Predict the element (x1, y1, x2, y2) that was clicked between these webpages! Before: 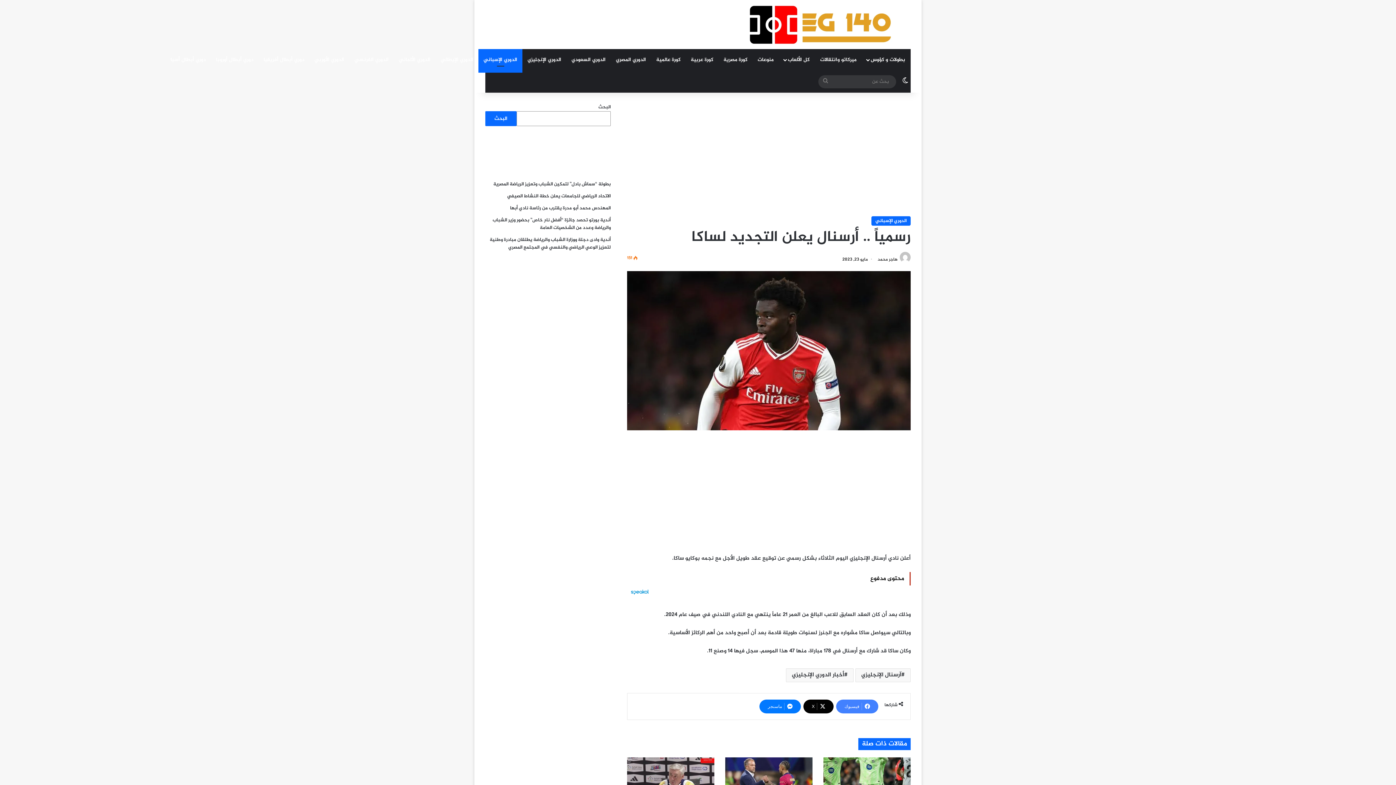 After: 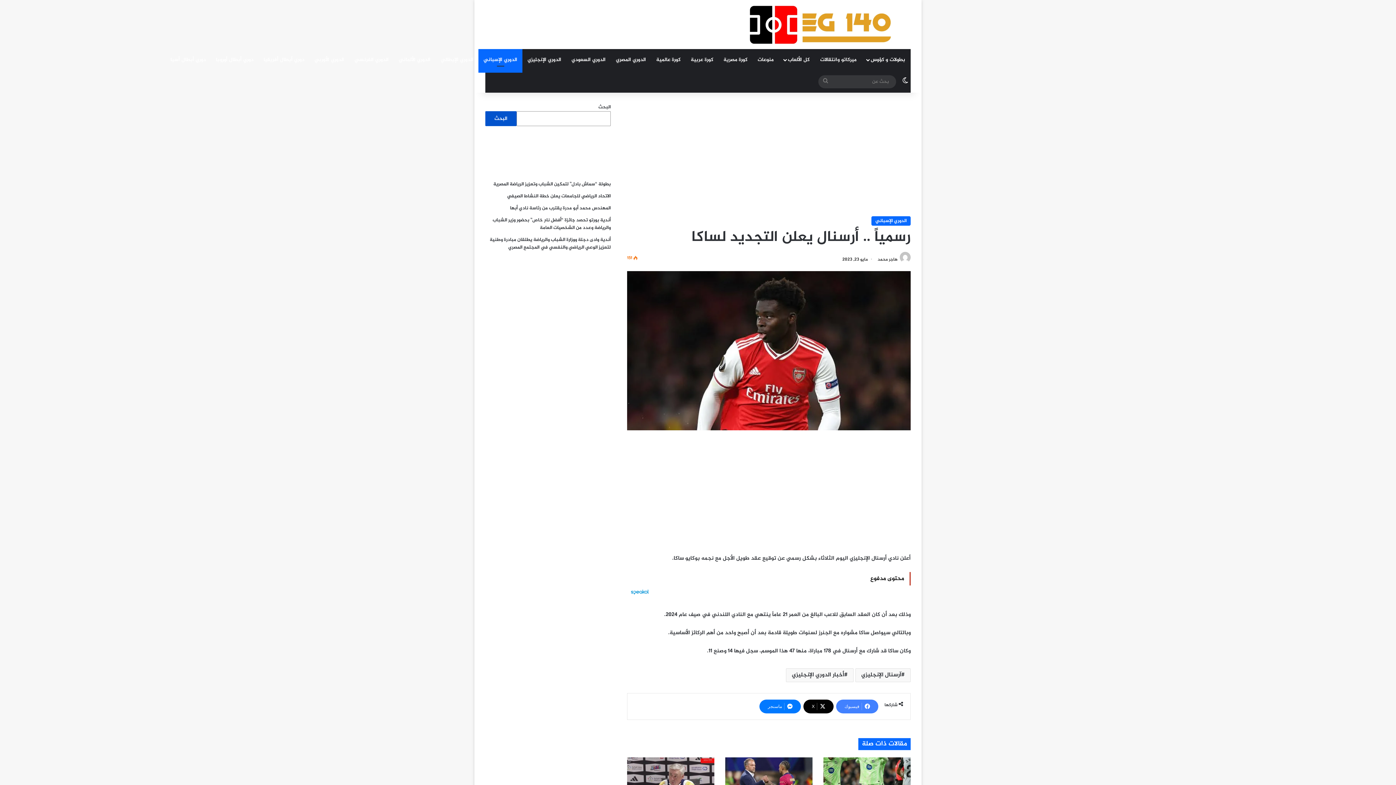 Action: label: البحث bbox: (485, 111, 516, 126)